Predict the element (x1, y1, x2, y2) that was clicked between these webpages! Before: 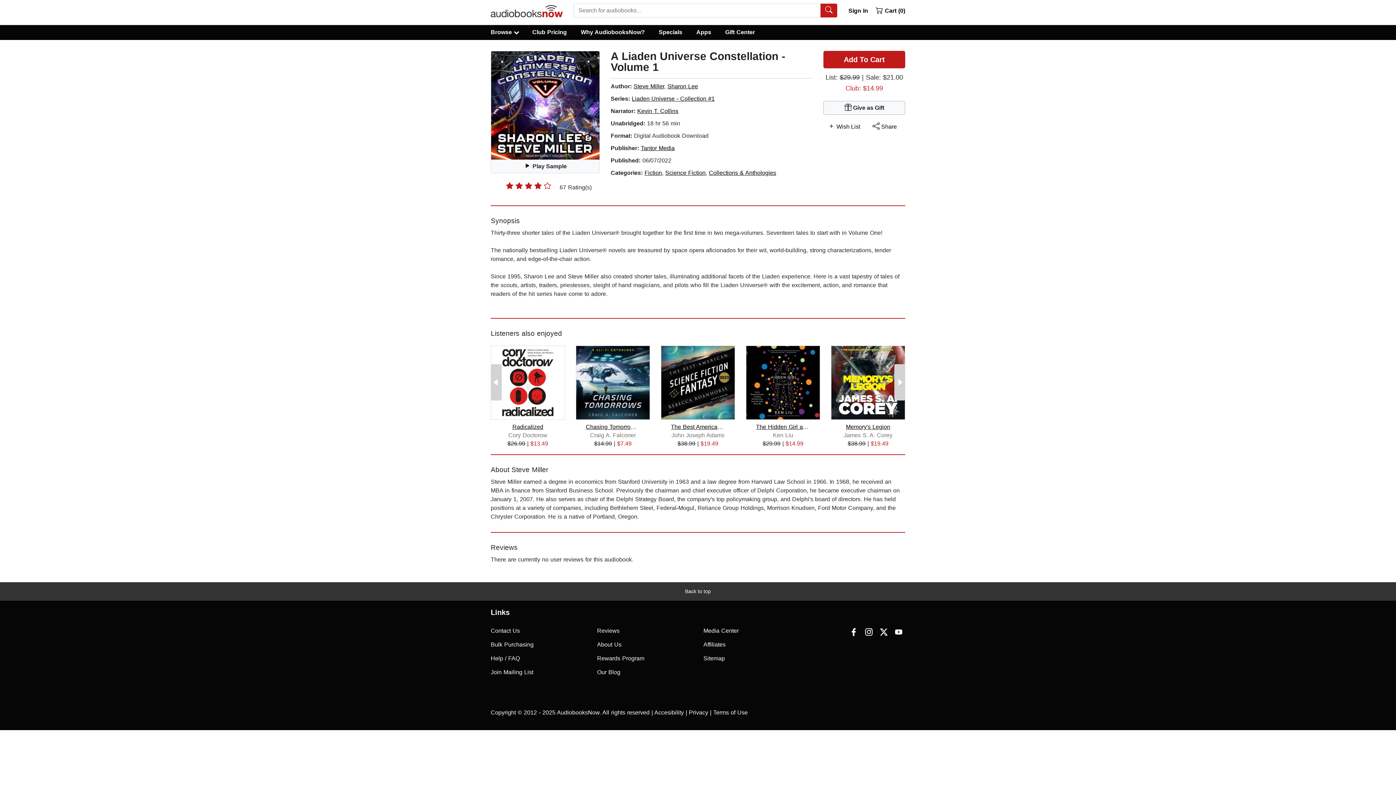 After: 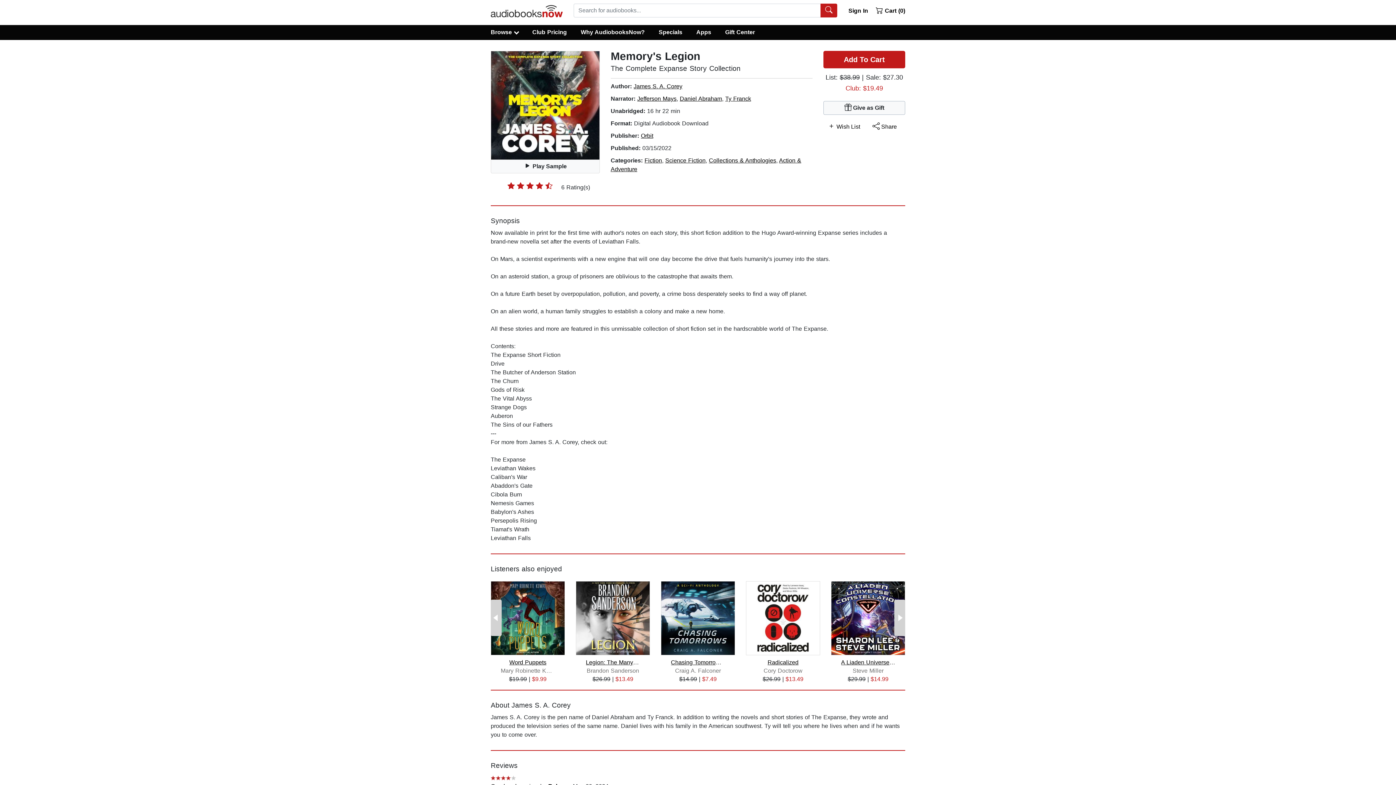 Action: bbox: (831, 379, 905, 385)